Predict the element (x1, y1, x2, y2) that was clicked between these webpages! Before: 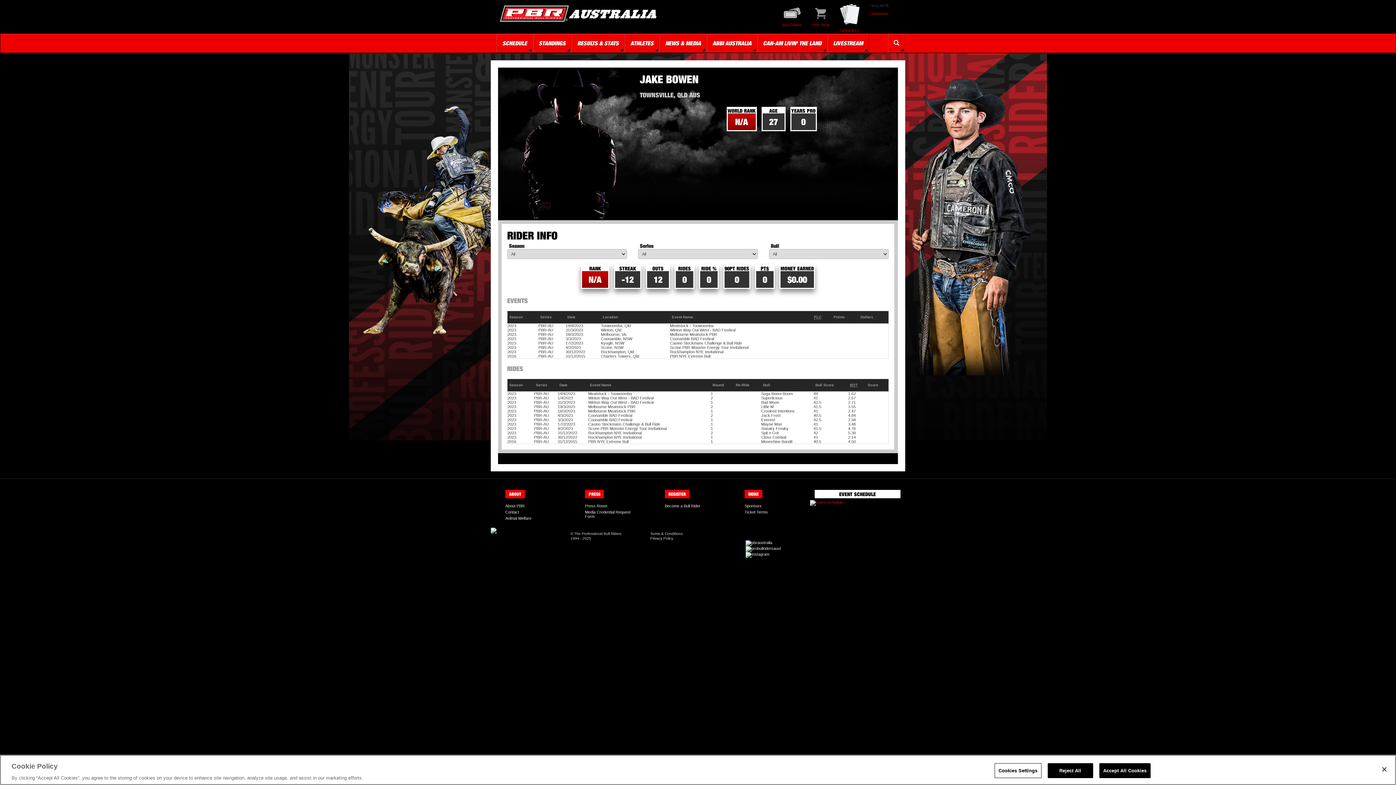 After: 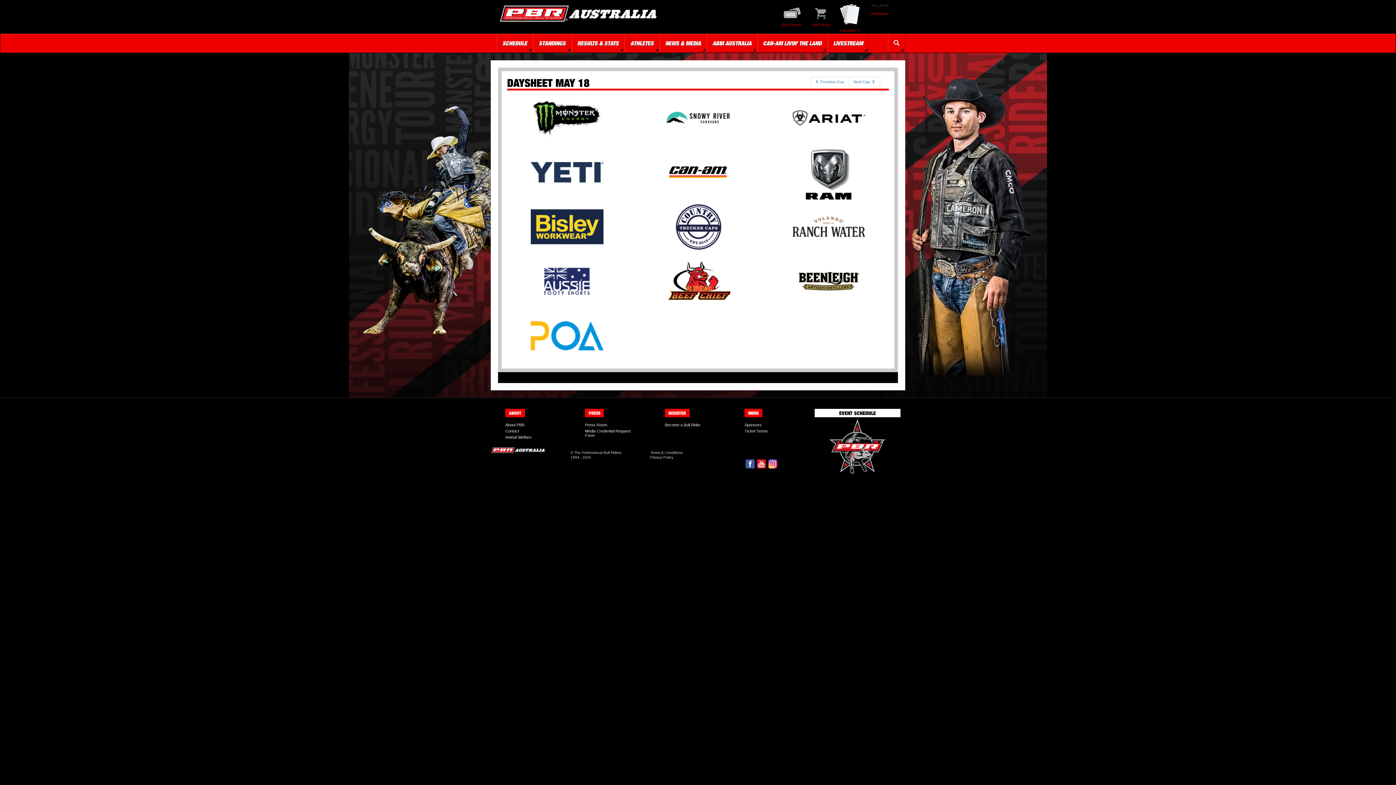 Action: label: DAYSHEET bbox: (839, 3, 860, 29)